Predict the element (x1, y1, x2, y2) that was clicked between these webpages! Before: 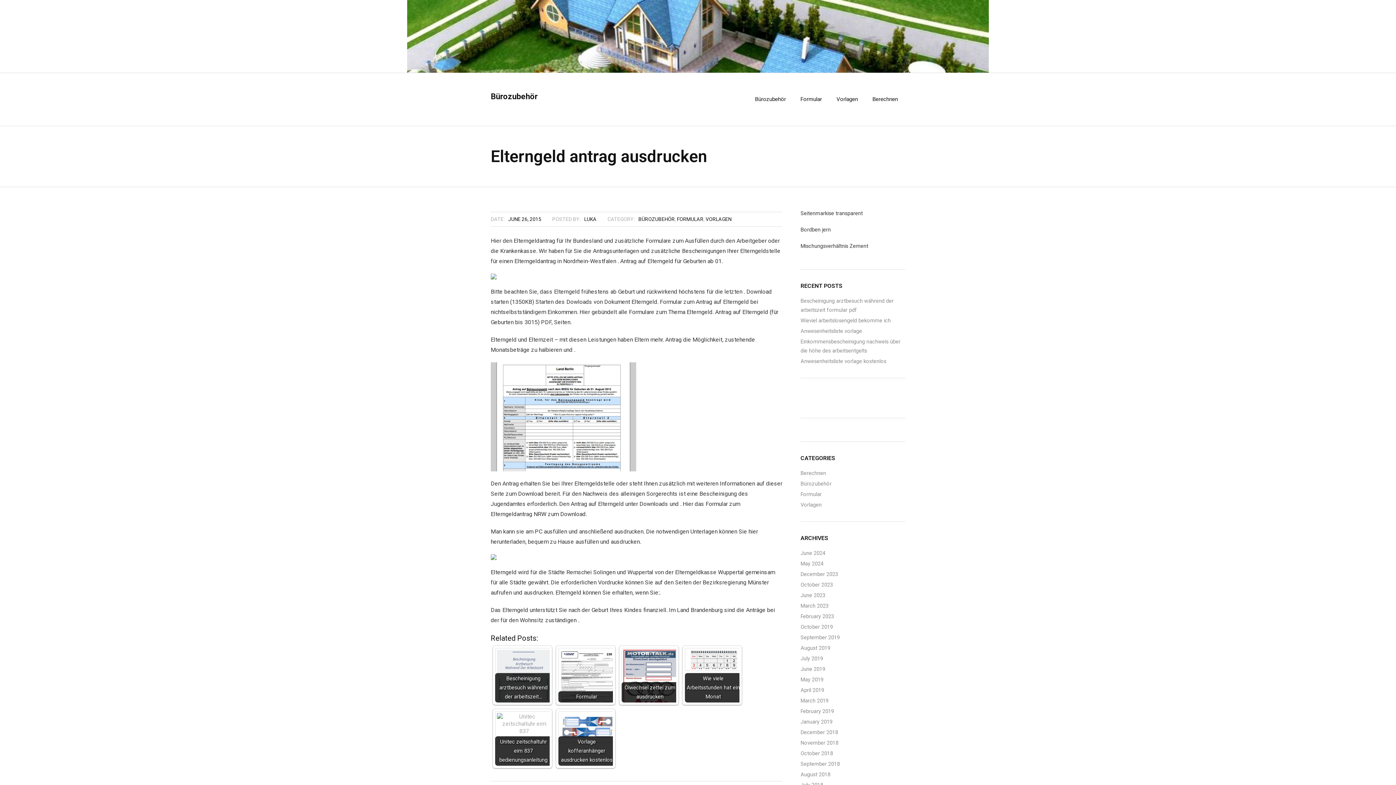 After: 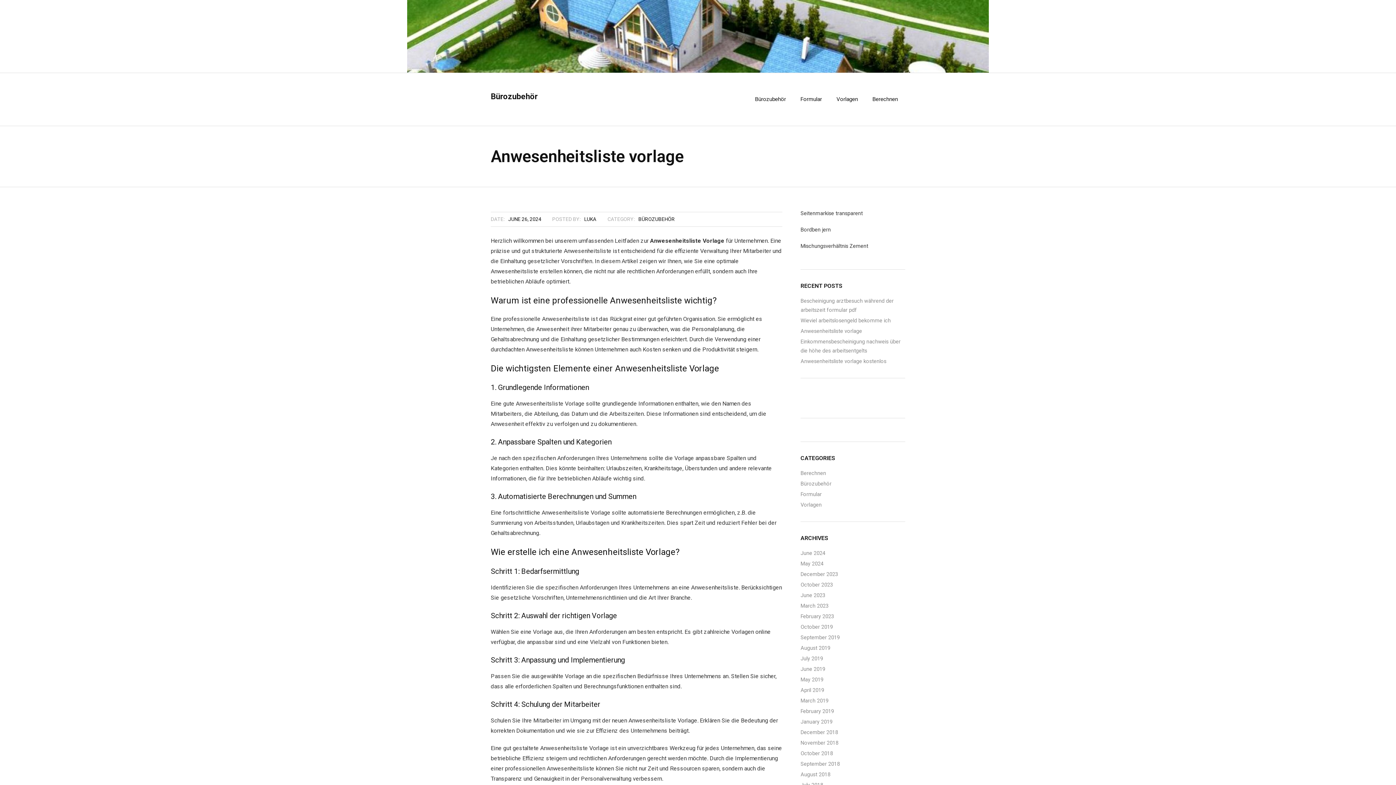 Action: label: Anwesenheitsliste vorlage bbox: (800, 326, 862, 336)